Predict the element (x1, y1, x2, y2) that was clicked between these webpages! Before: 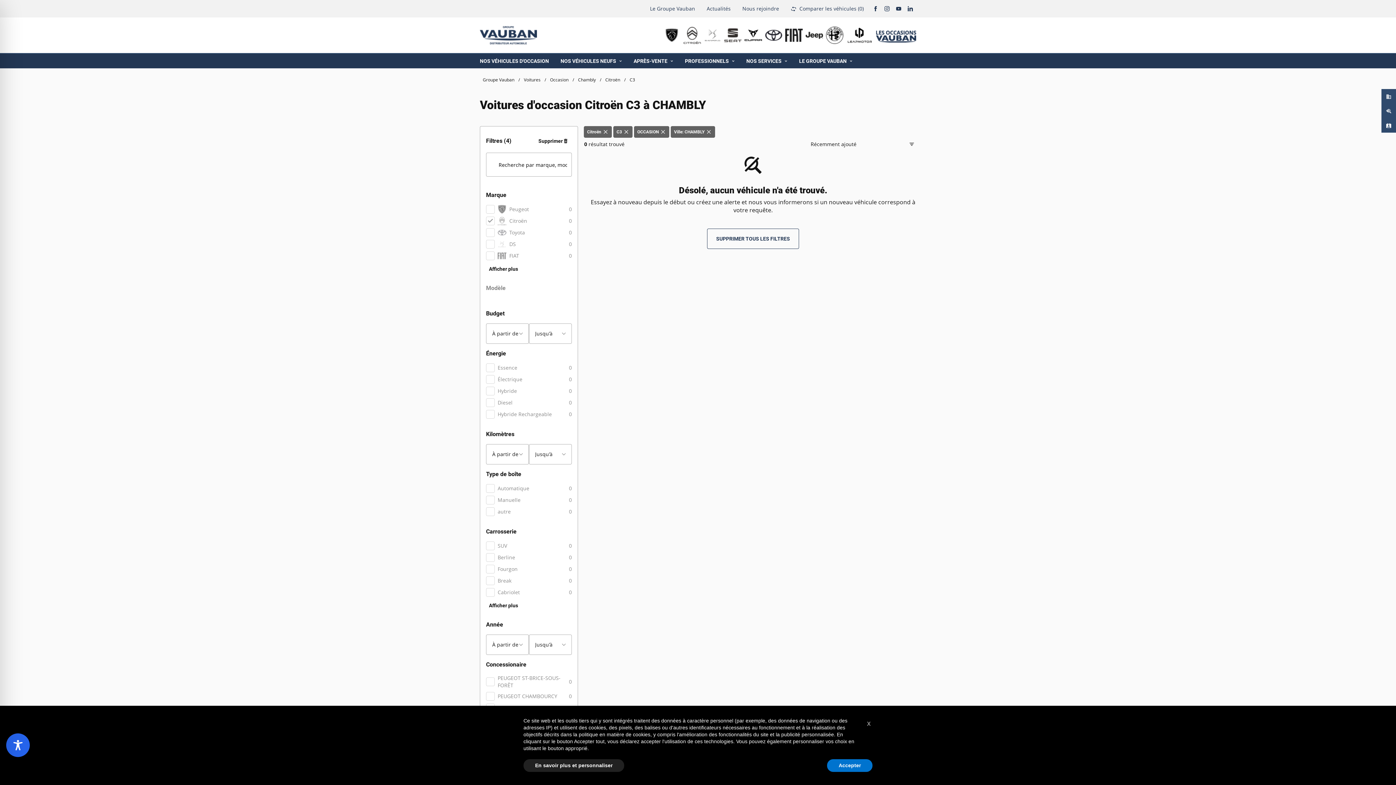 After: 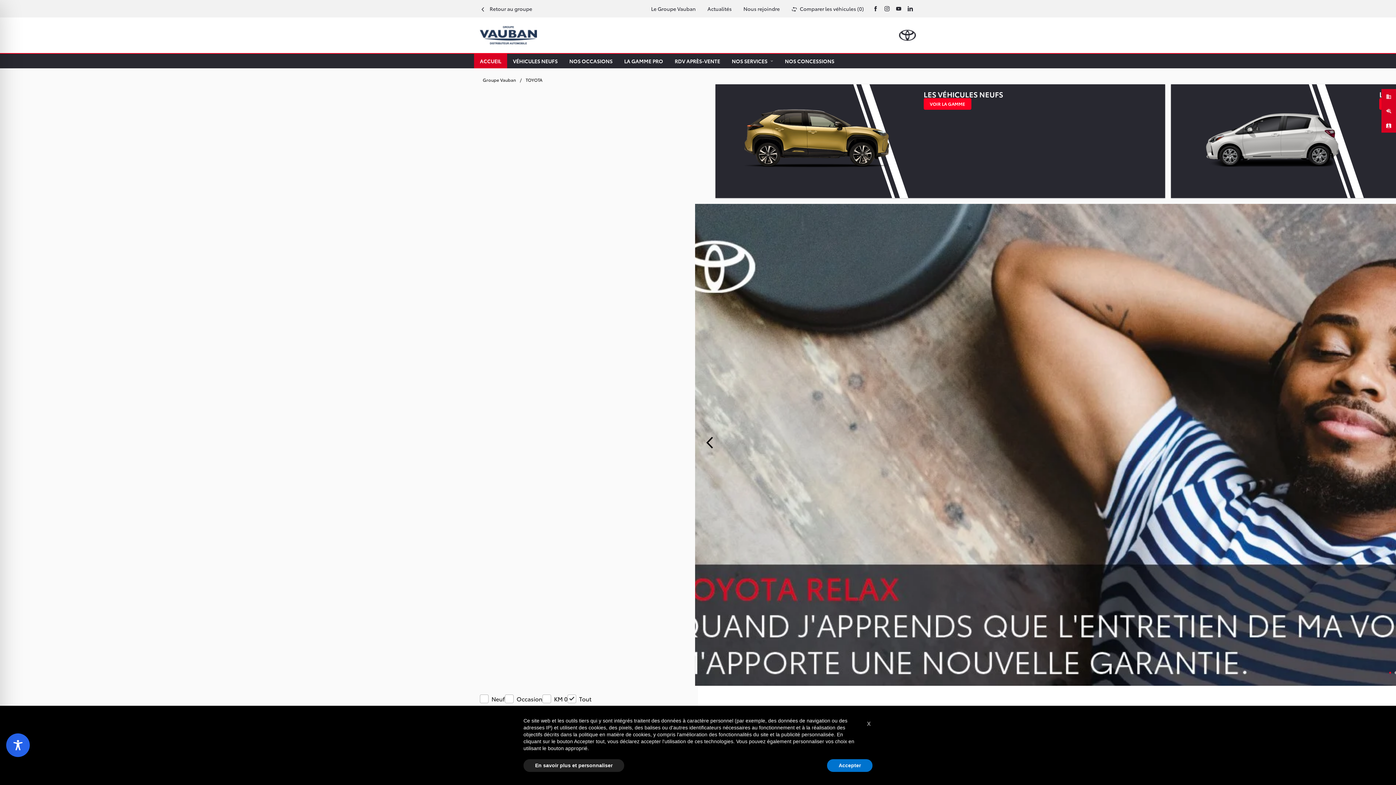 Action: bbox: (765, 26, 782, 44)